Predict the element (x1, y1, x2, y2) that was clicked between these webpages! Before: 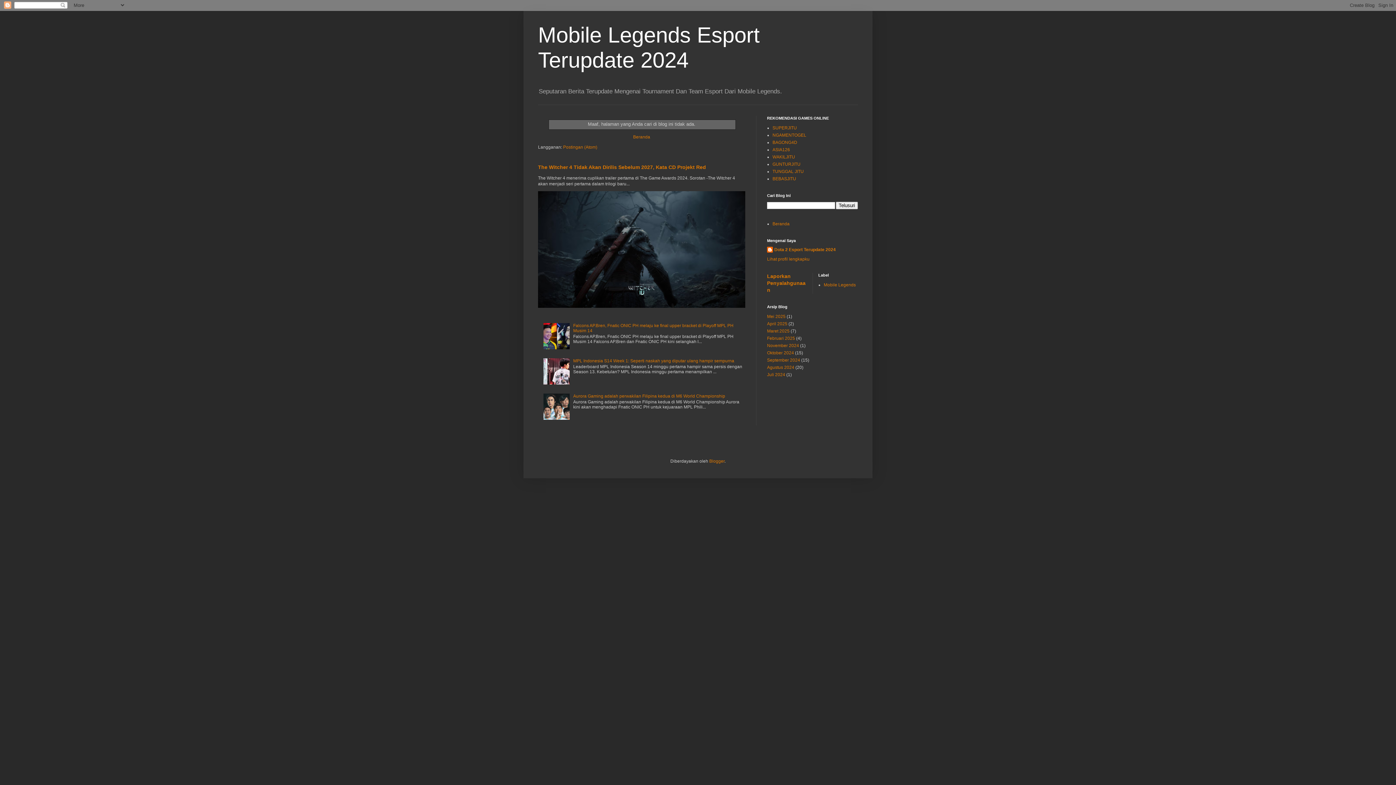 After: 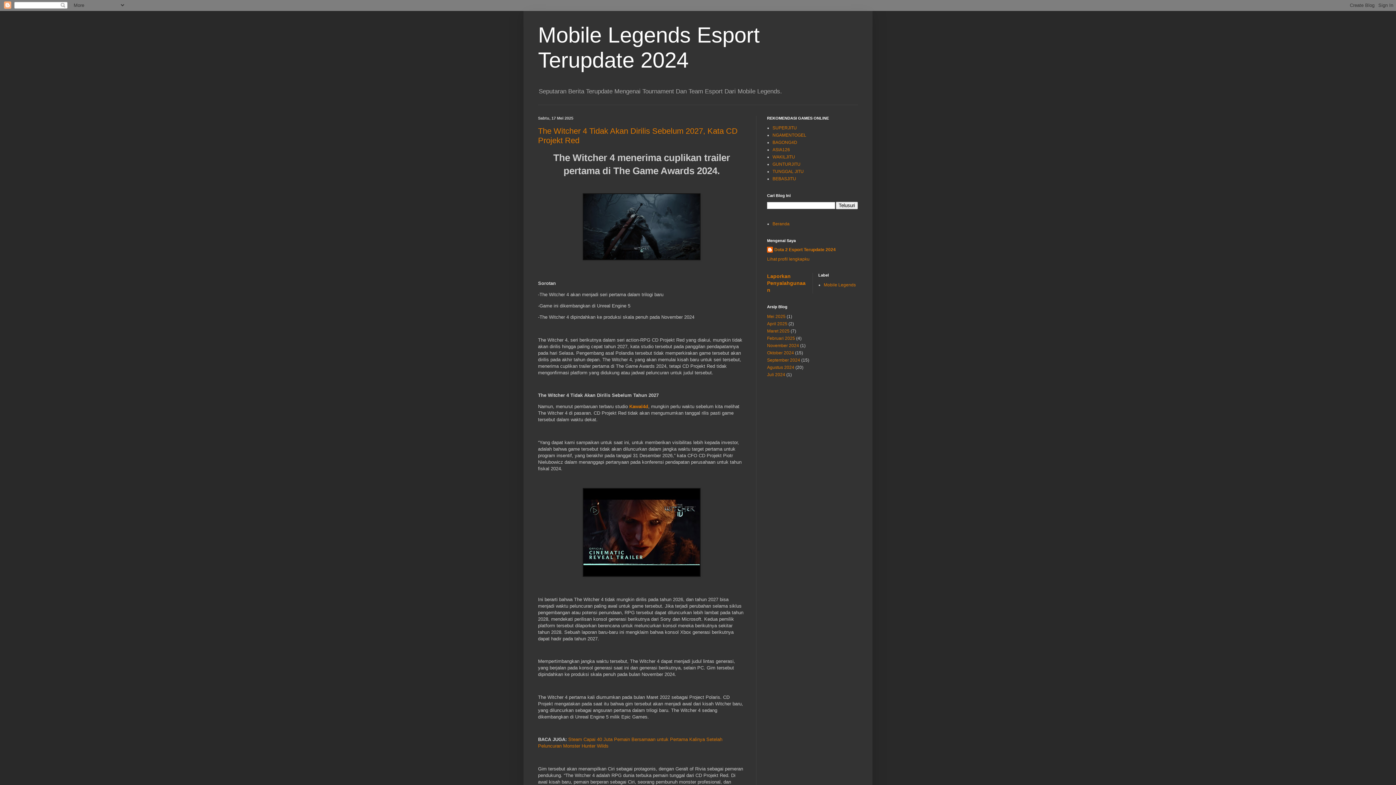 Action: label: Mei 2025 bbox: (767, 314, 785, 319)